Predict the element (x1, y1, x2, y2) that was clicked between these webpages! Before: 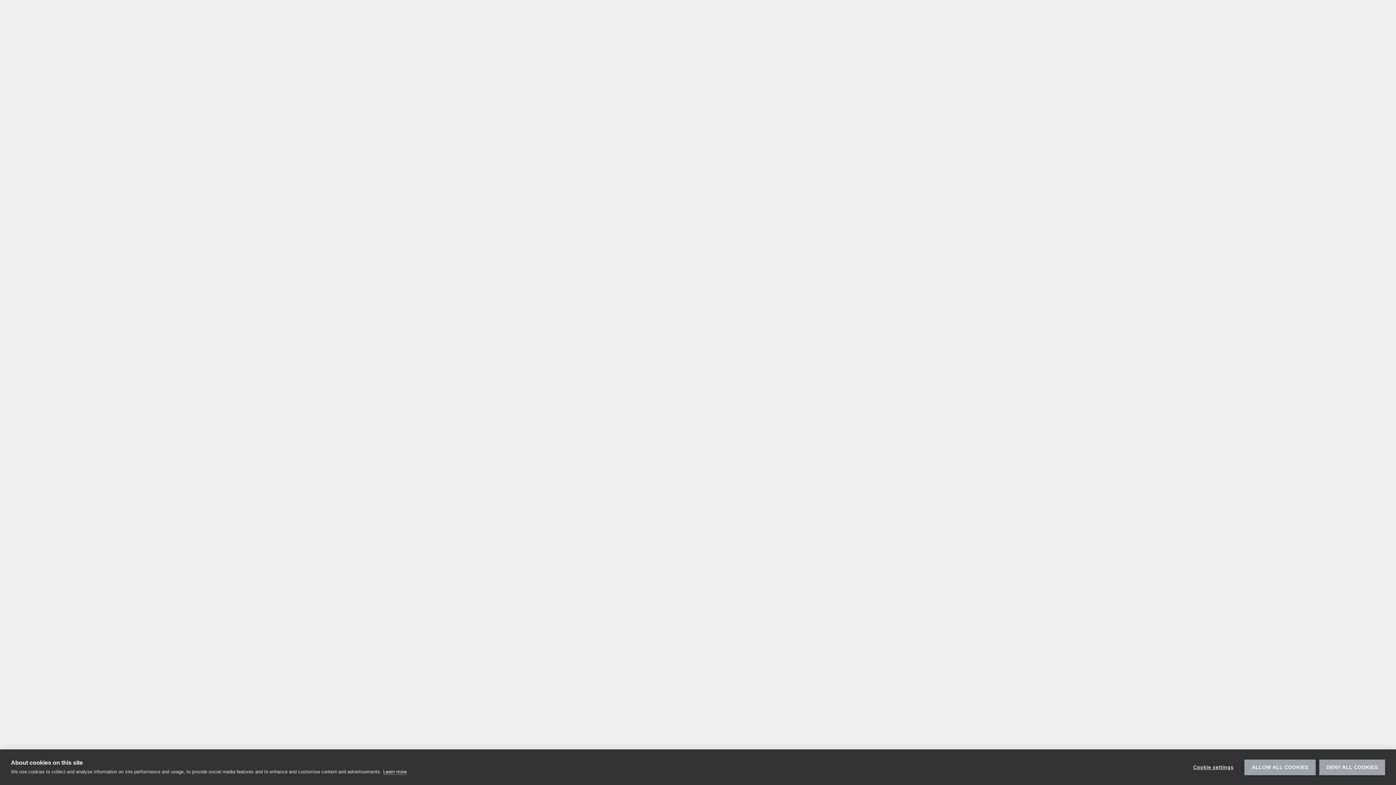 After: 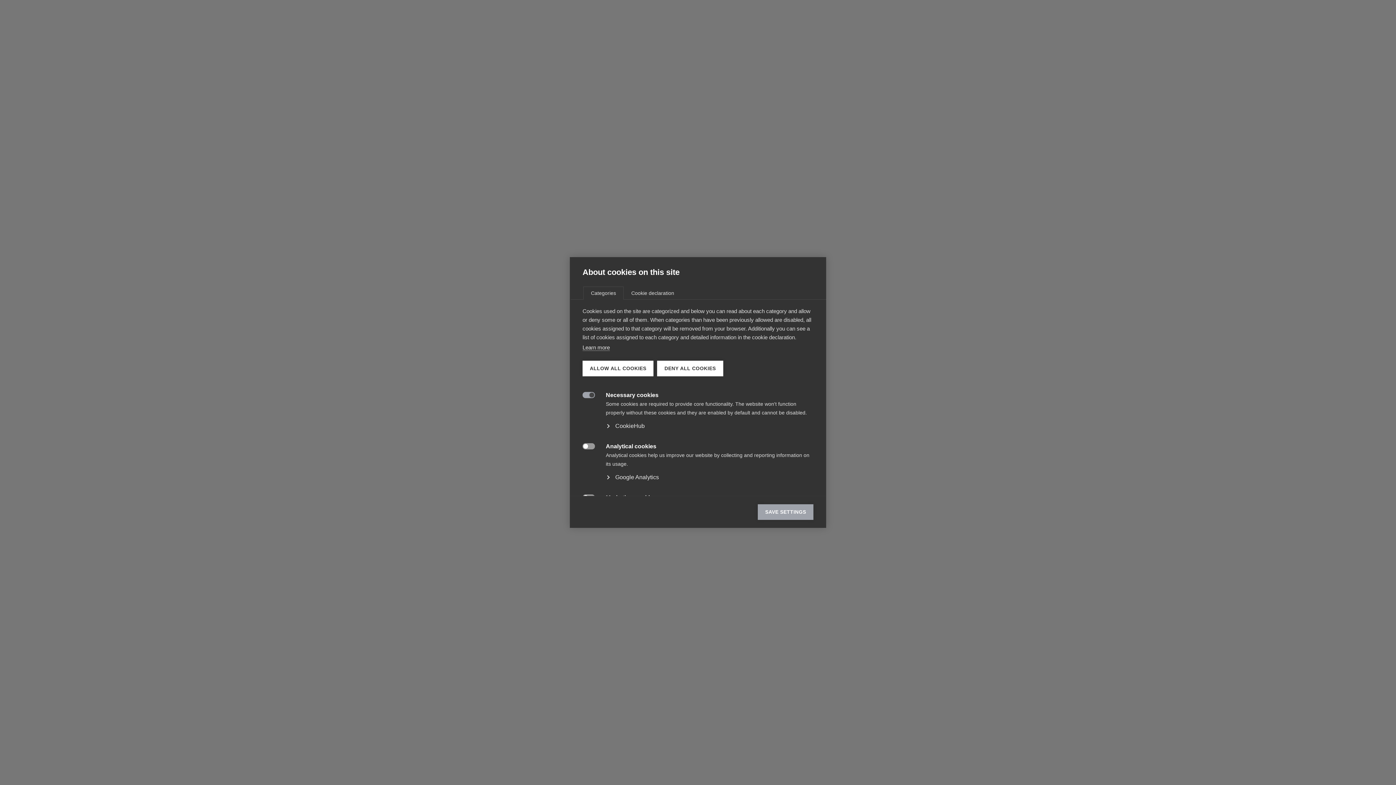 Action: bbox: (1186, 759, 1241, 775) label: Cookie settings